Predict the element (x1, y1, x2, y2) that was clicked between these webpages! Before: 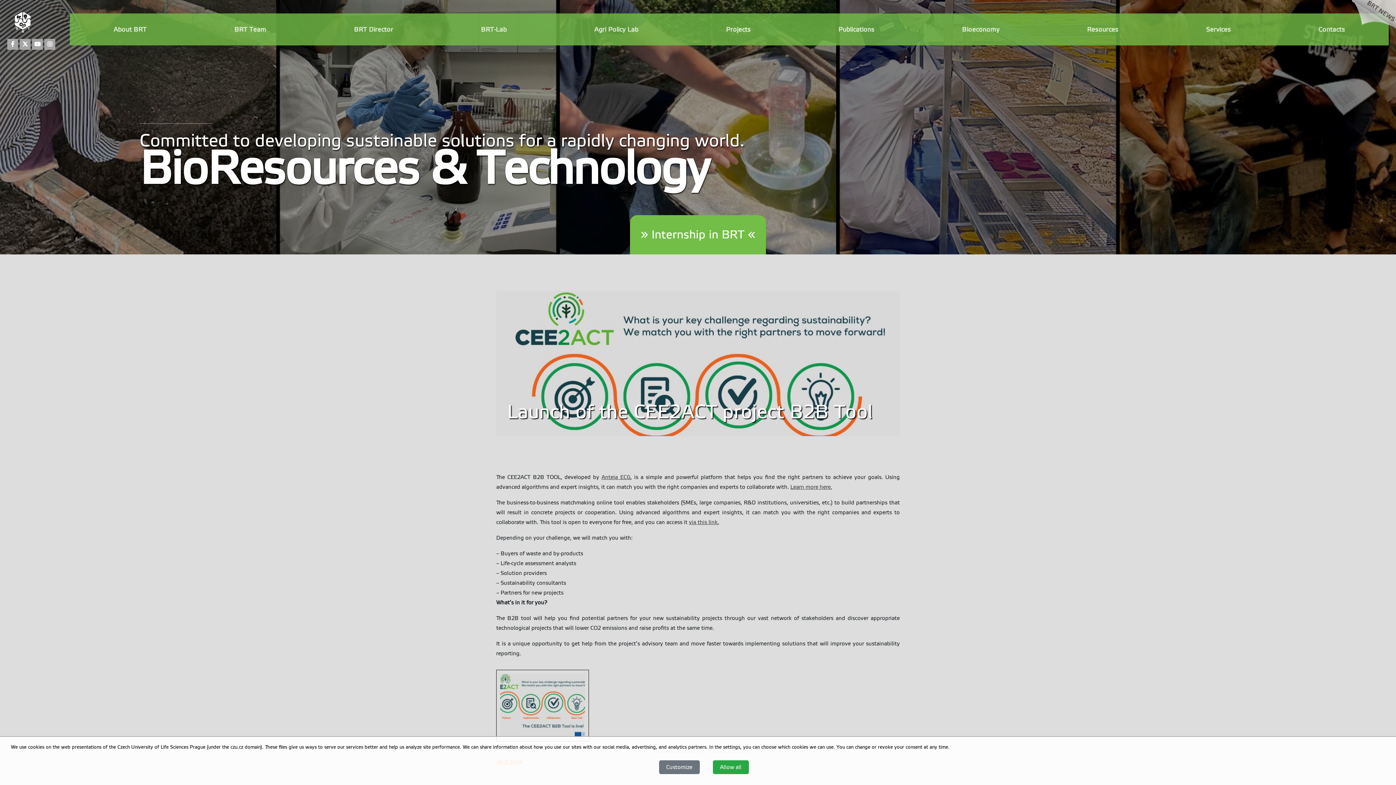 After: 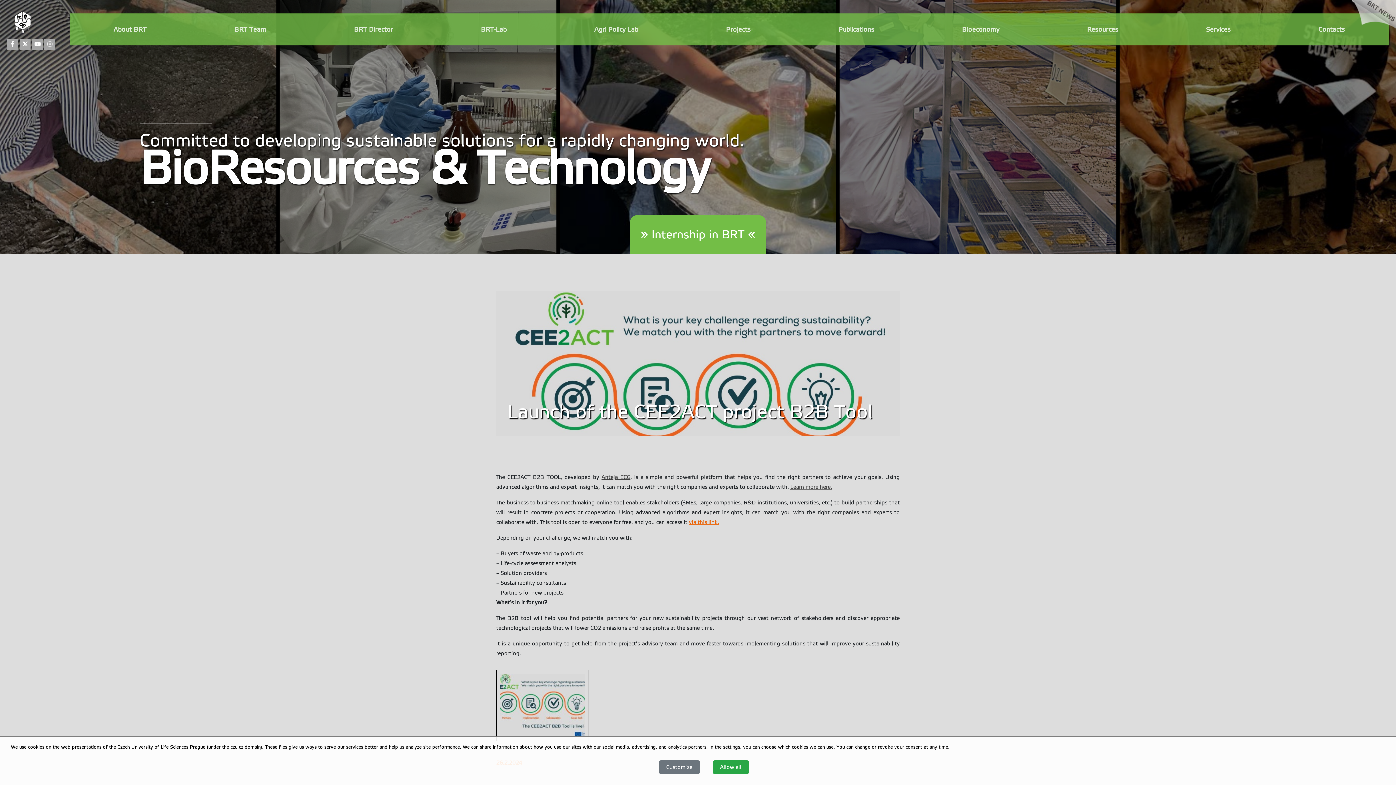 Action: label: via this link. bbox: (689, 519, 719, 525)